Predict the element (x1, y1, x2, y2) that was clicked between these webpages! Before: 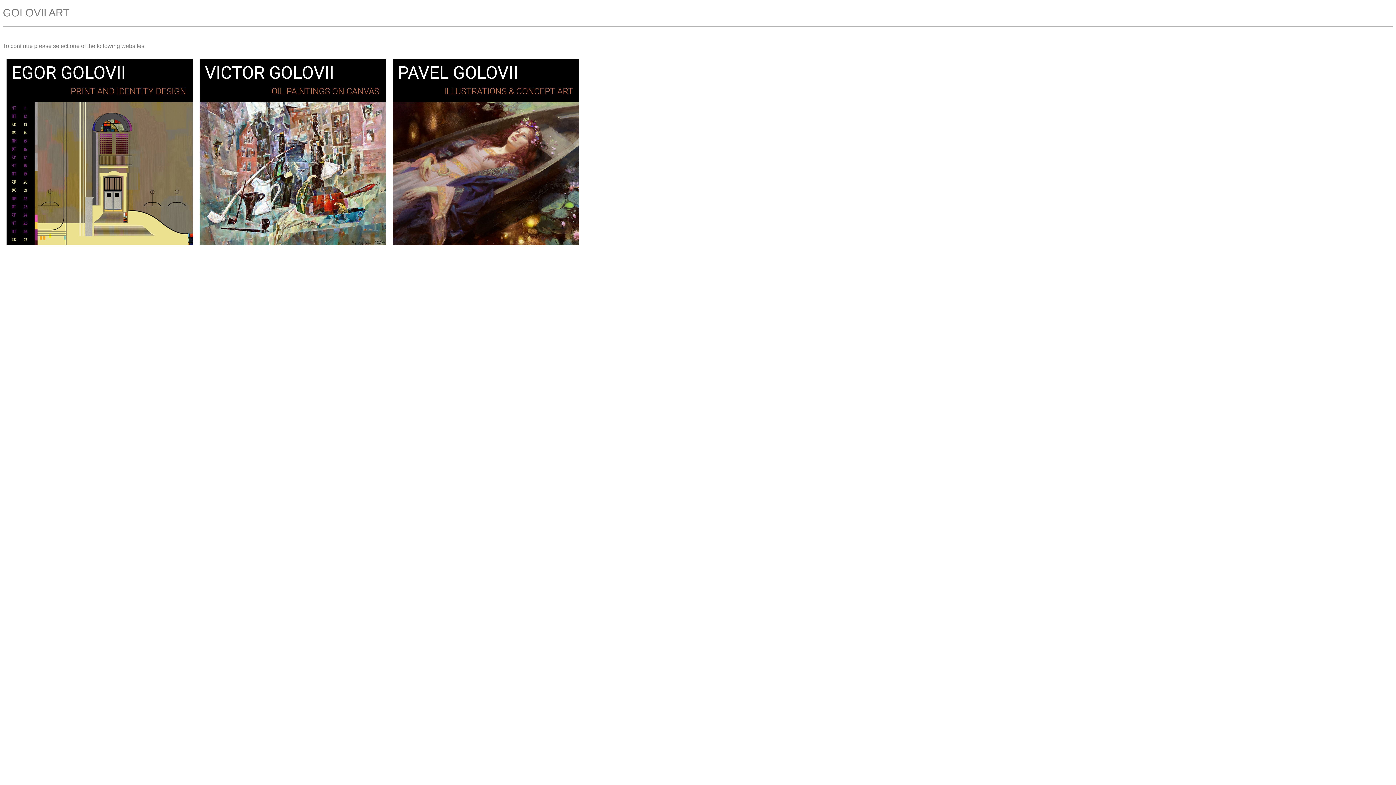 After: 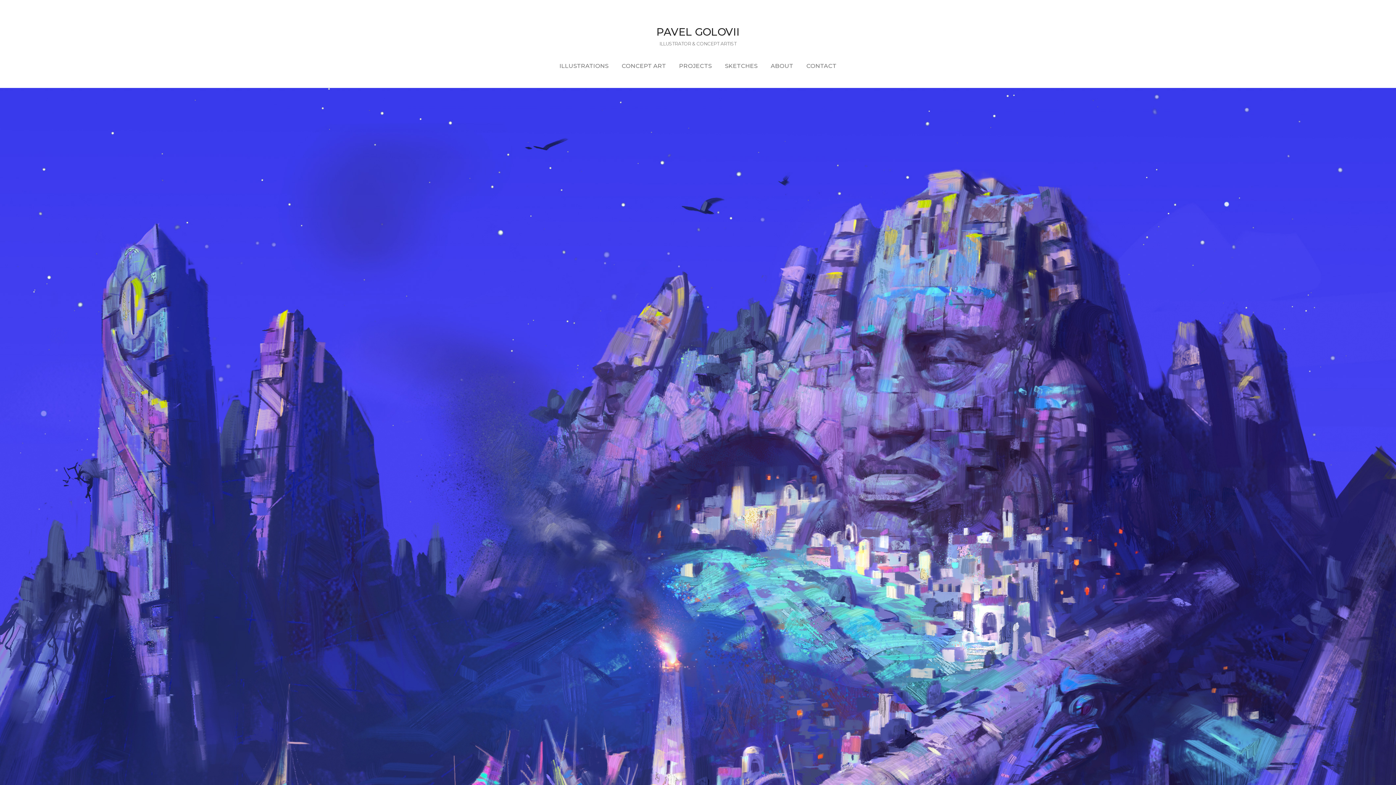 Action: bbox: (392, 240, 578, 246)